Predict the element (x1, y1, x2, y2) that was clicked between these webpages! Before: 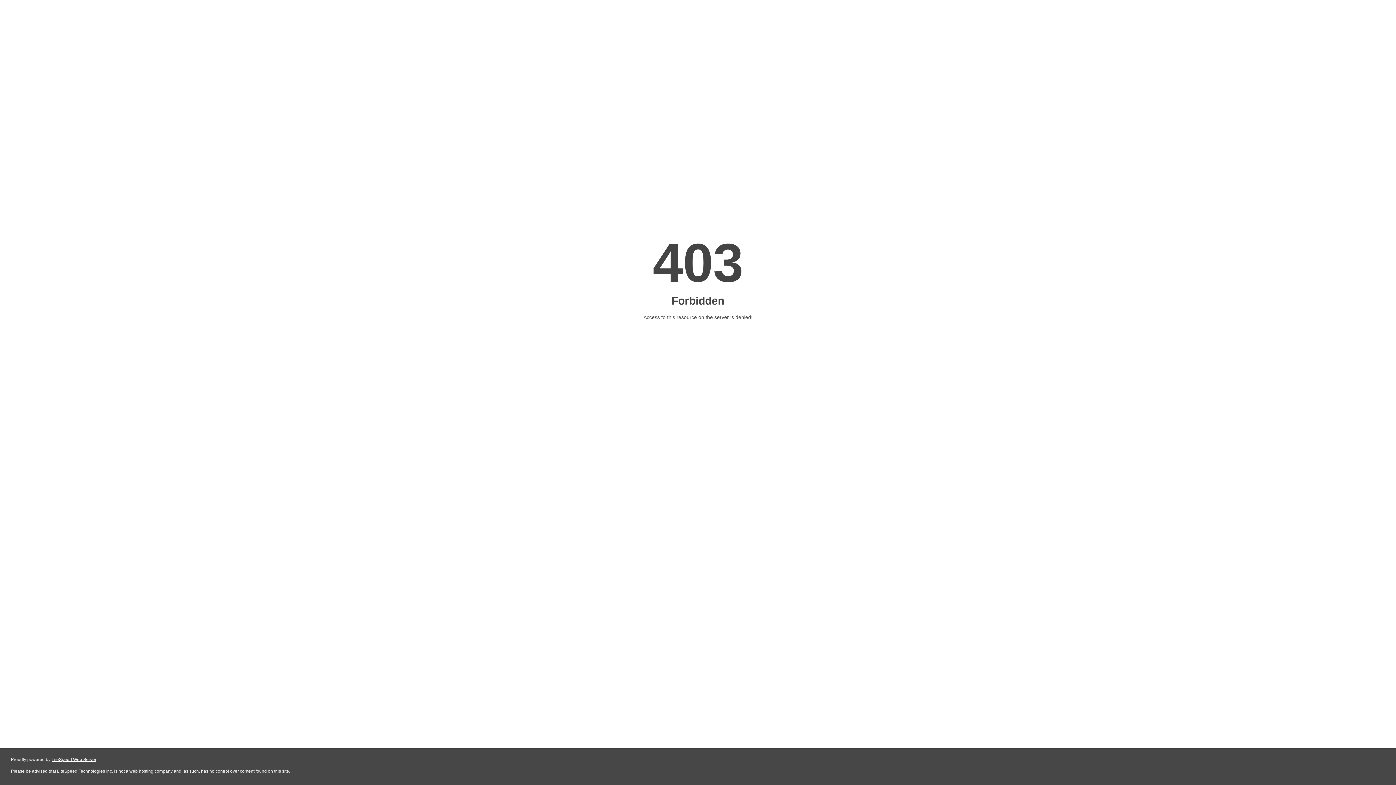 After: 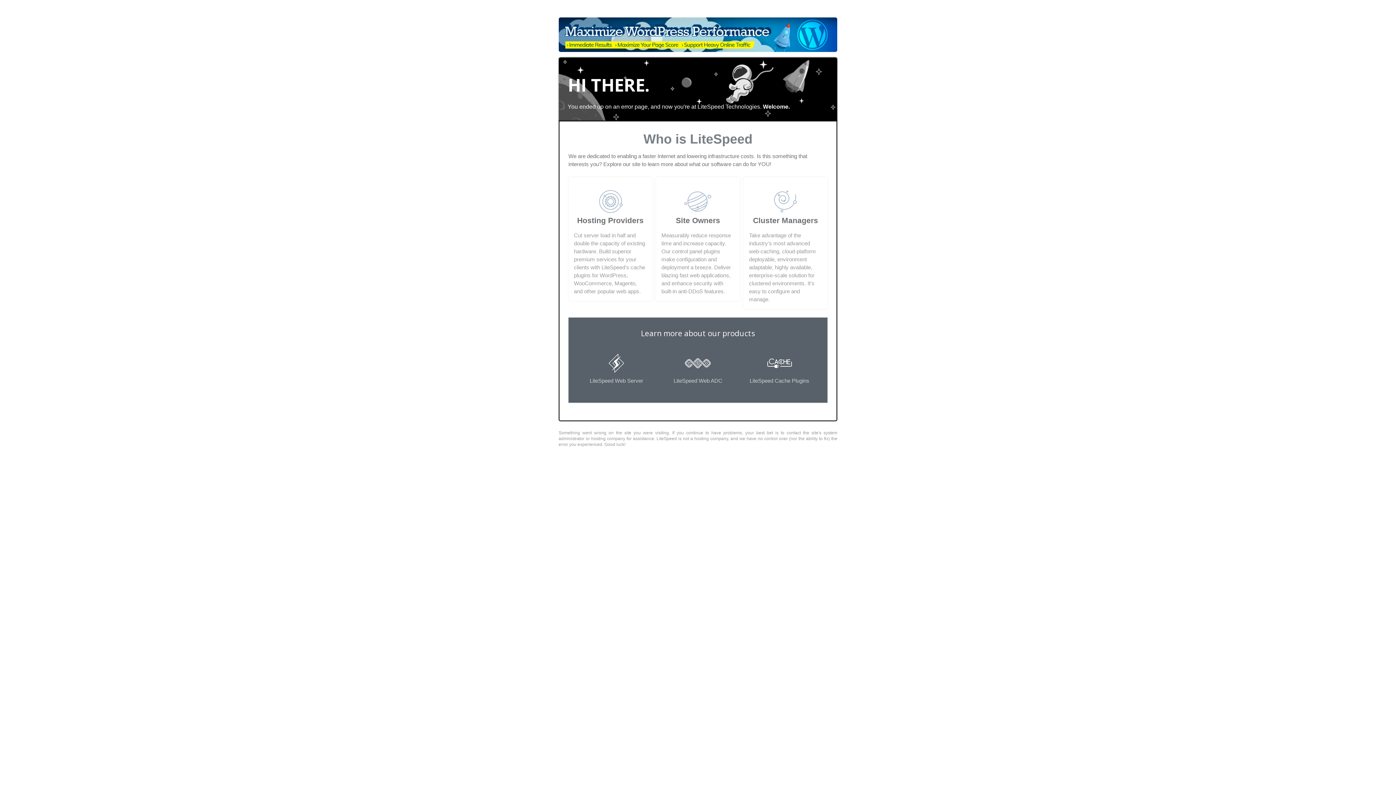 Action: bbox: (51, 757, 96, 762) label: LiteSpeed Web Server